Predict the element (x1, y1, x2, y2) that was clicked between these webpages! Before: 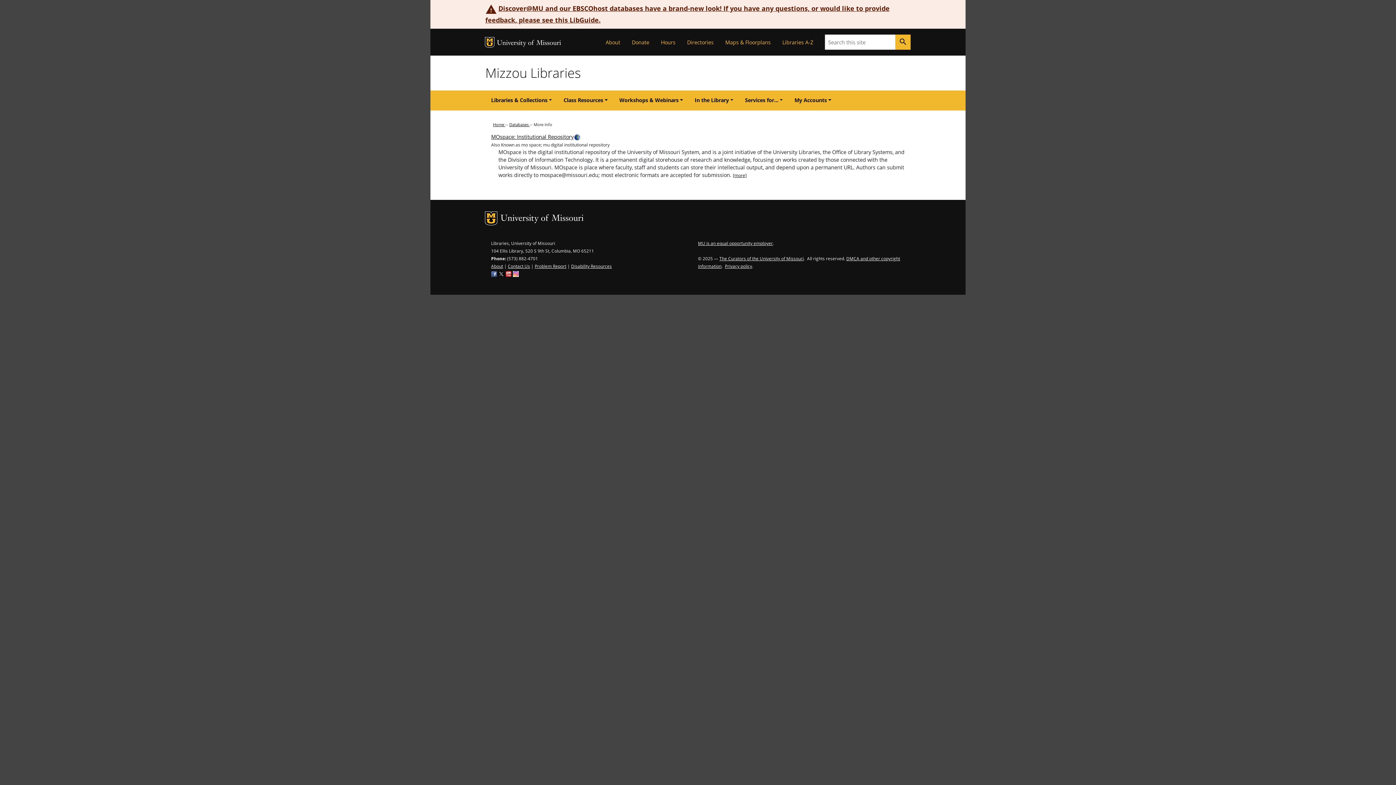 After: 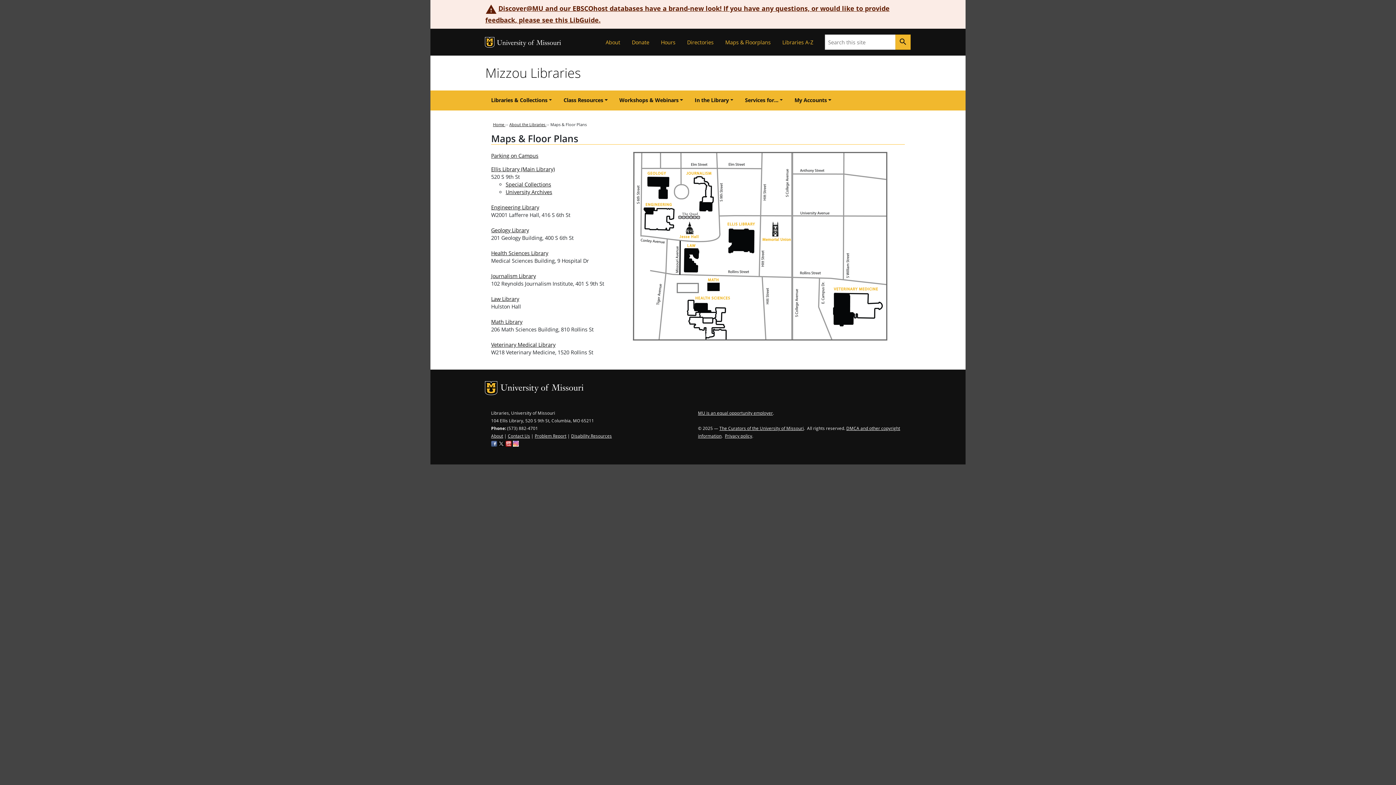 Action: label: Maps & Floorplans bbox: (719, 35, 776, 48)